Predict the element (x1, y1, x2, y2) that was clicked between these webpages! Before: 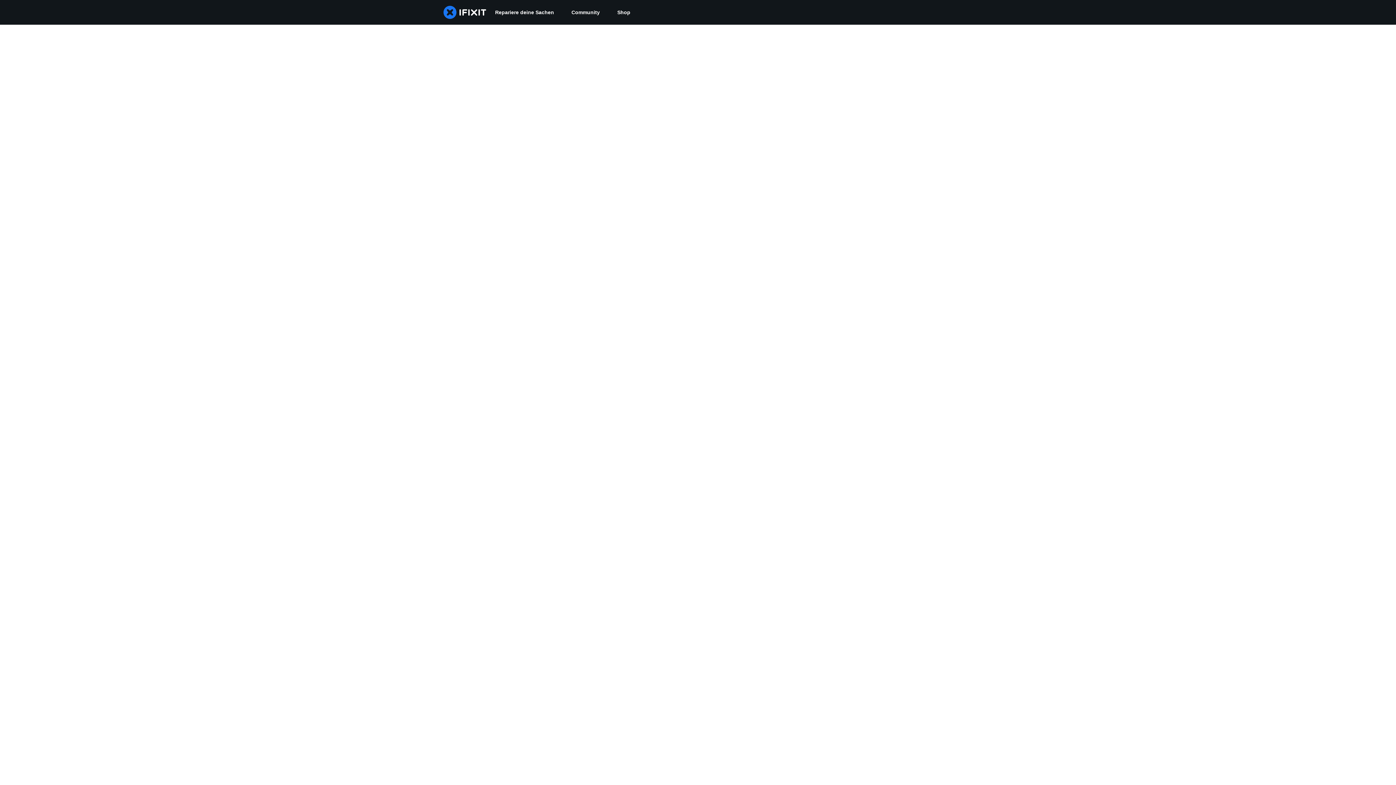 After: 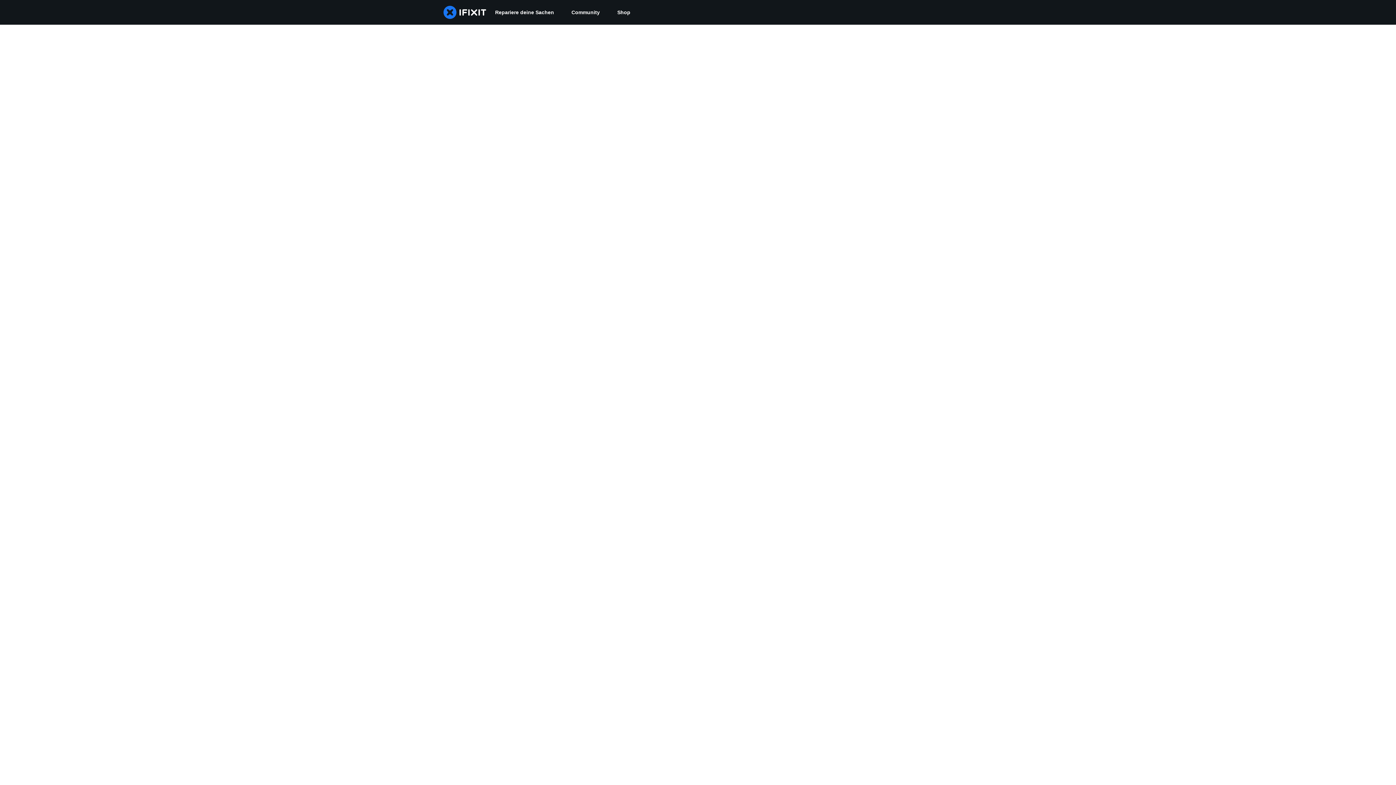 Action: bbox: (562, 0, 608, 24) label: Community